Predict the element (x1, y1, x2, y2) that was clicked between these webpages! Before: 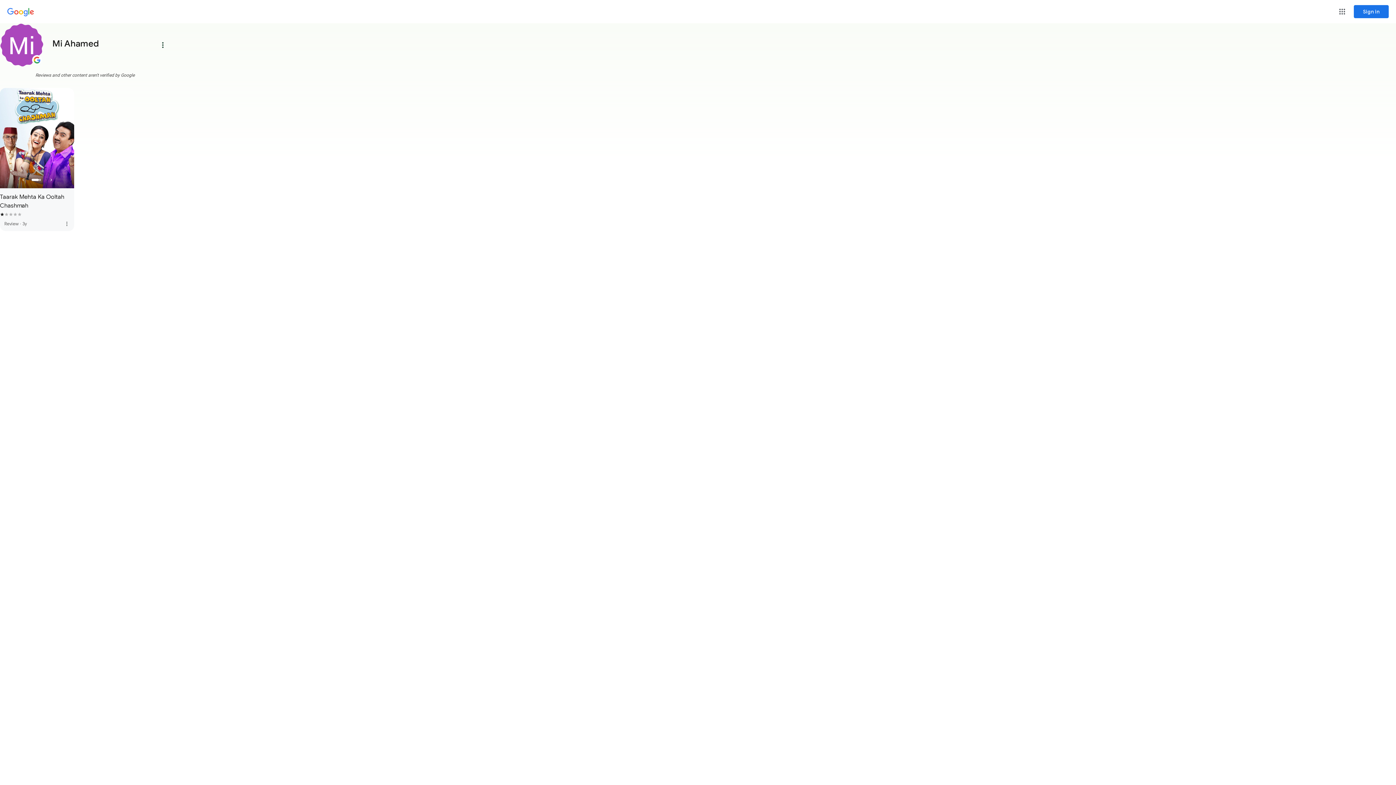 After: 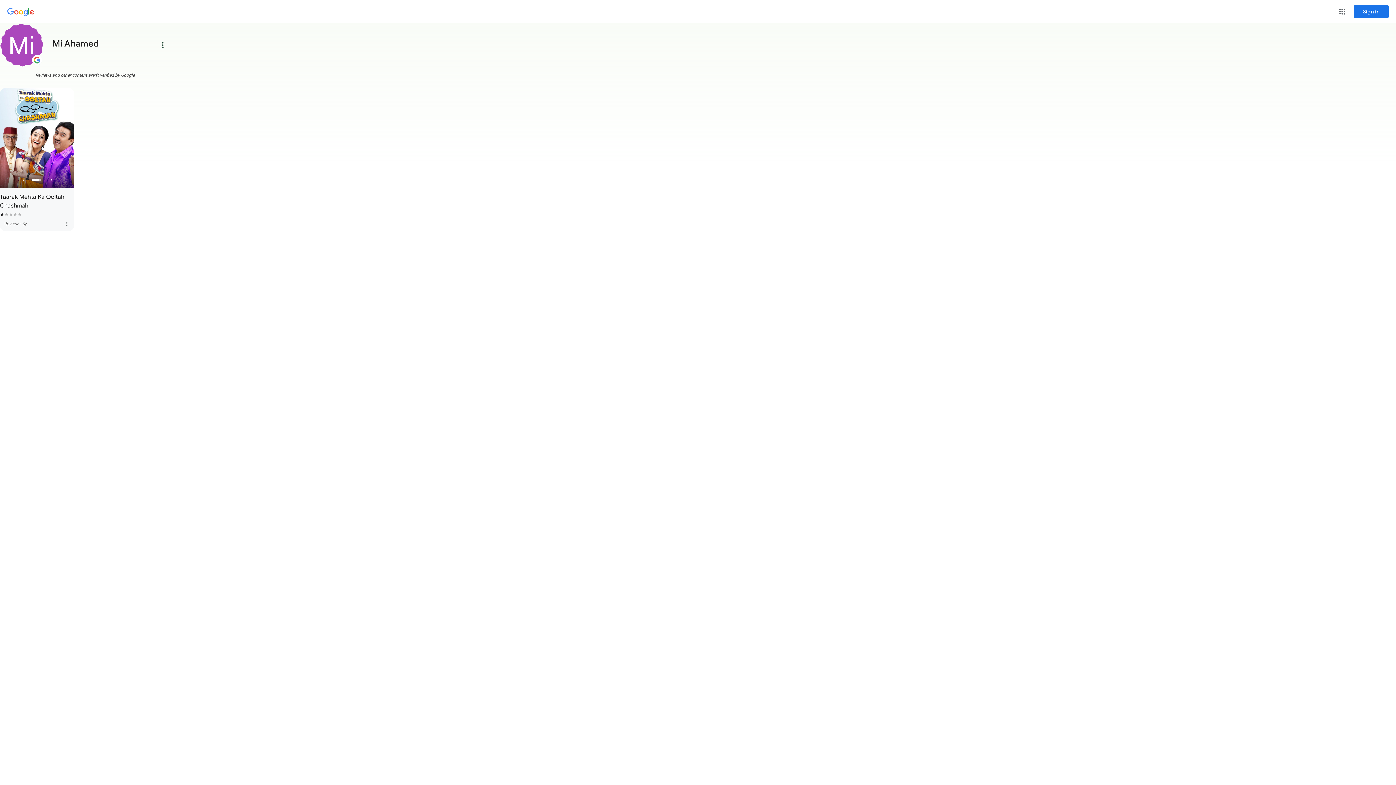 Action: bbox: (59, 216, 74, 231) label: Taarak Mehta Ka Ooltah Chashmah review, more options